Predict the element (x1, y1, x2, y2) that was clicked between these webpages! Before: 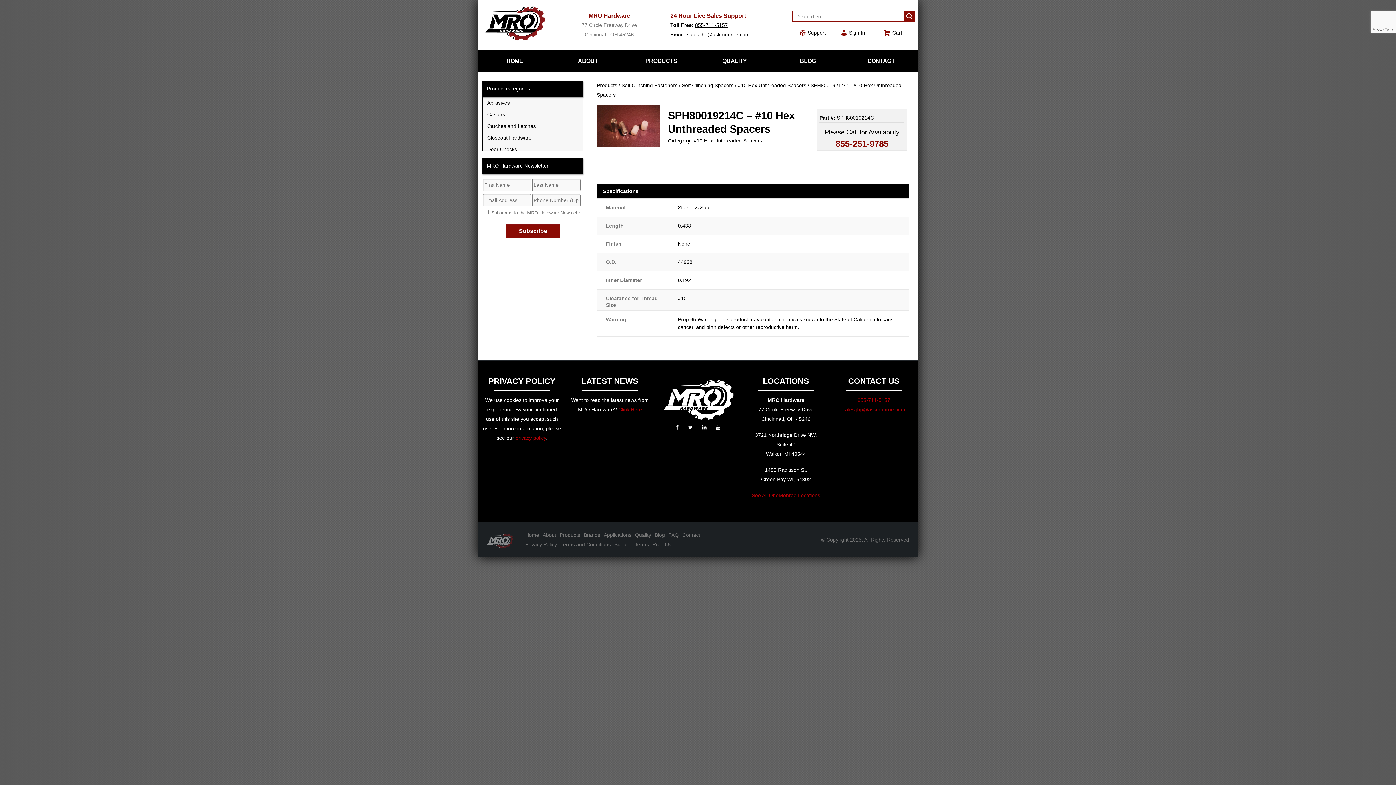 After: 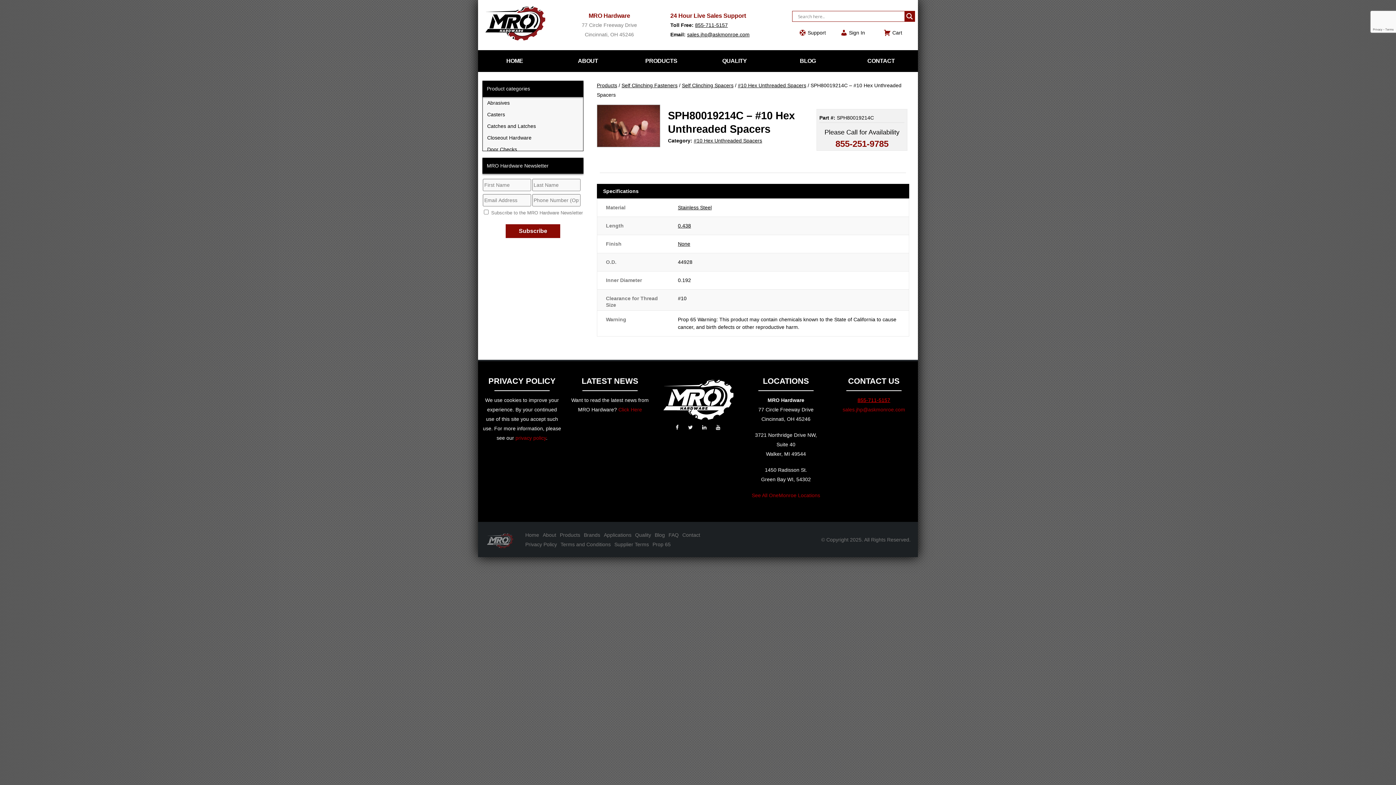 Action: bbox: (857, 397, 890, 403) label: 855-711-5157